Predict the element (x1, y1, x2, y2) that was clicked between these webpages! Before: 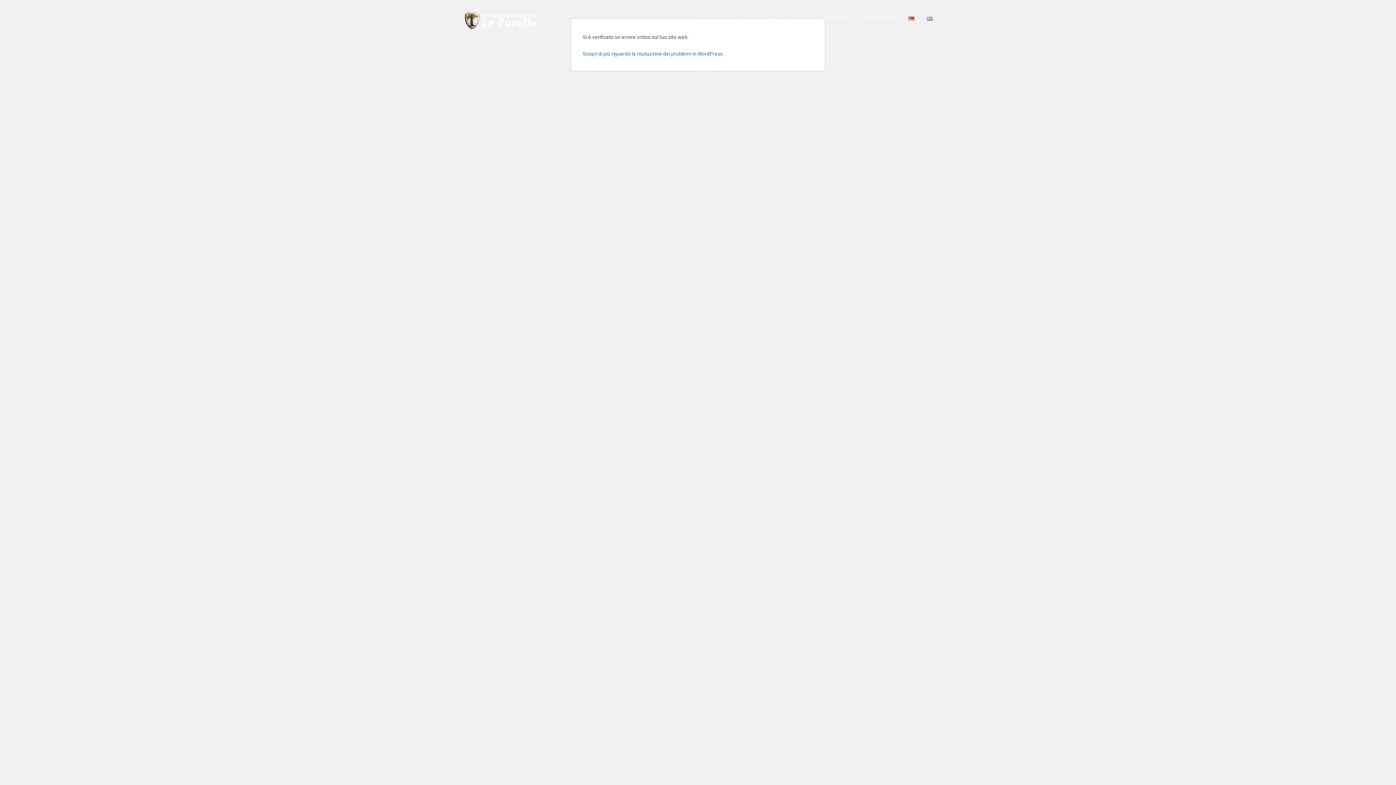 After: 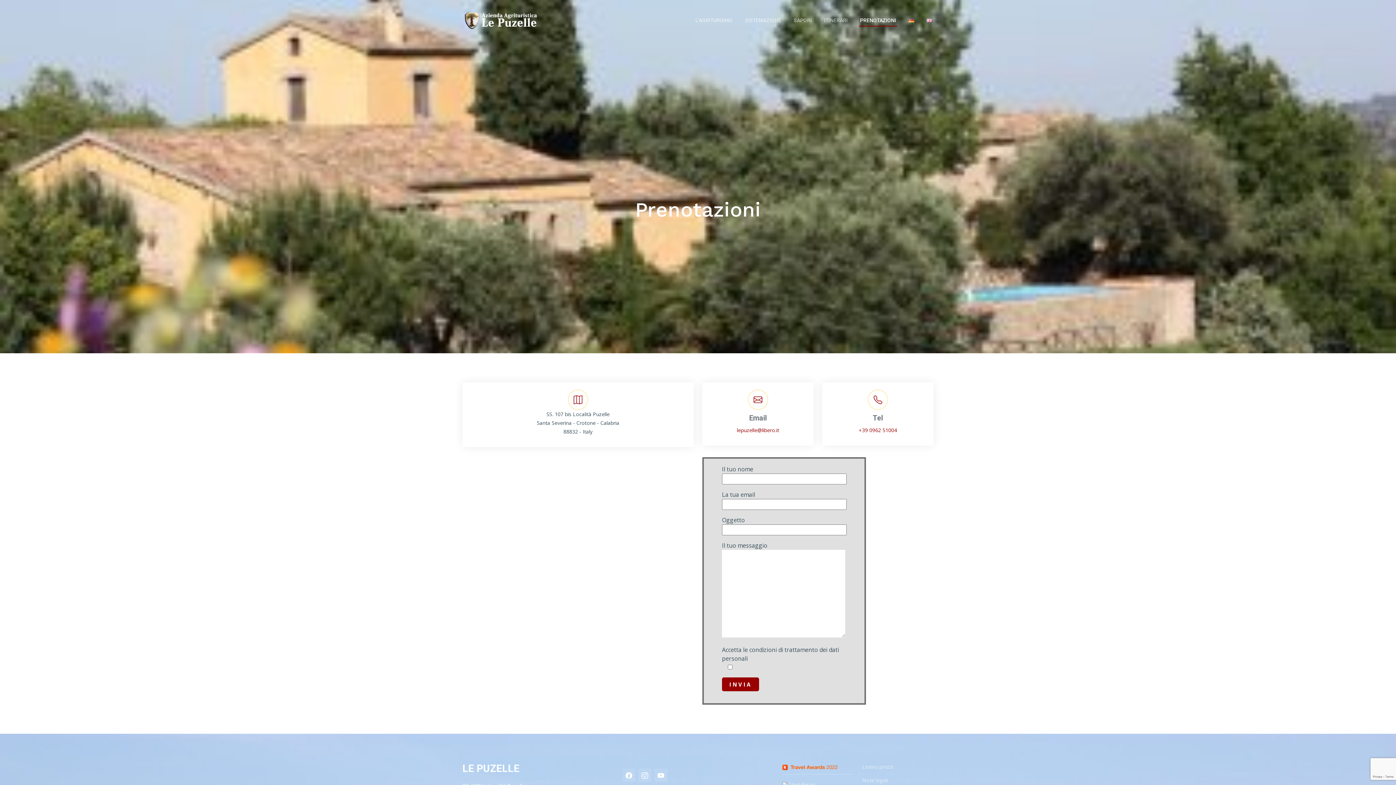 Action: bbox: (859, 14, 897, 22) label: PRENOTAZIONI